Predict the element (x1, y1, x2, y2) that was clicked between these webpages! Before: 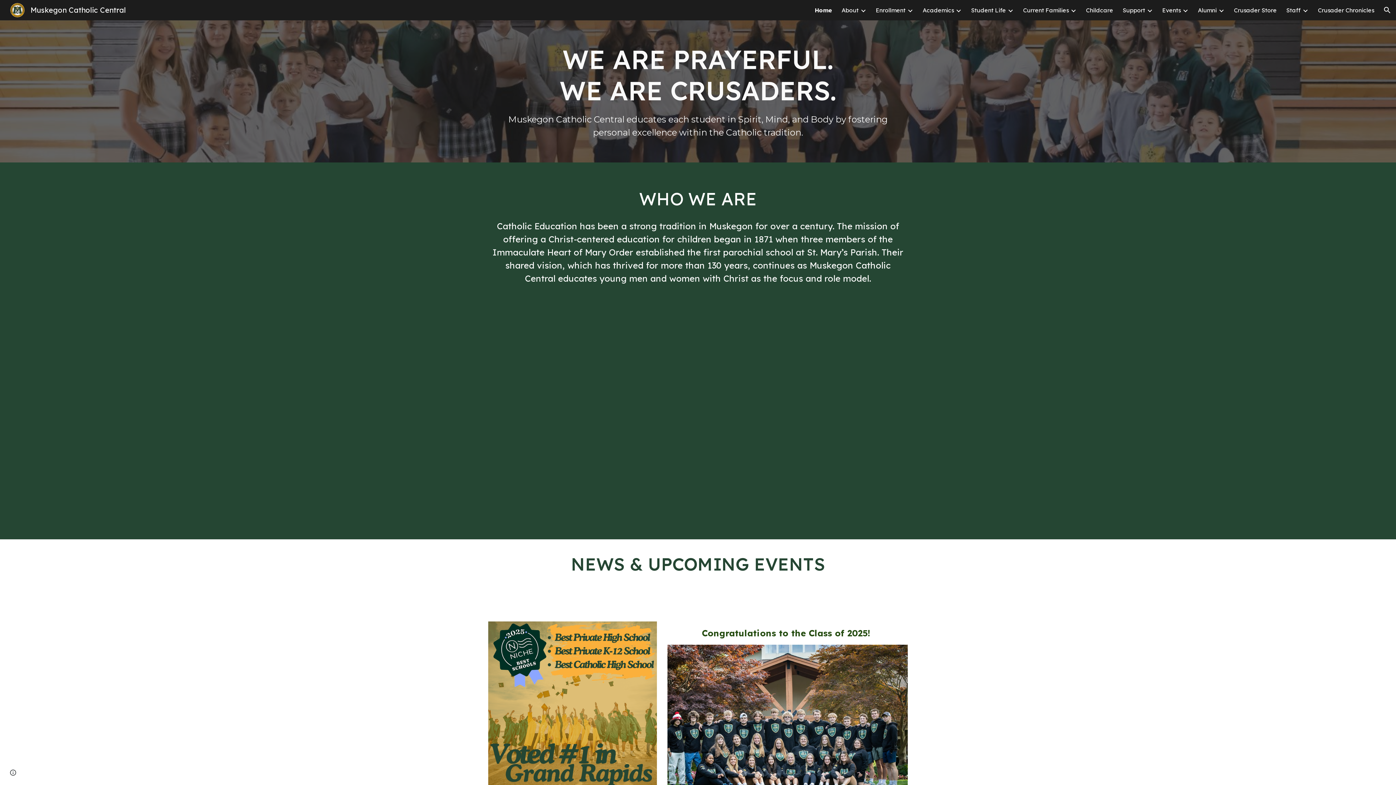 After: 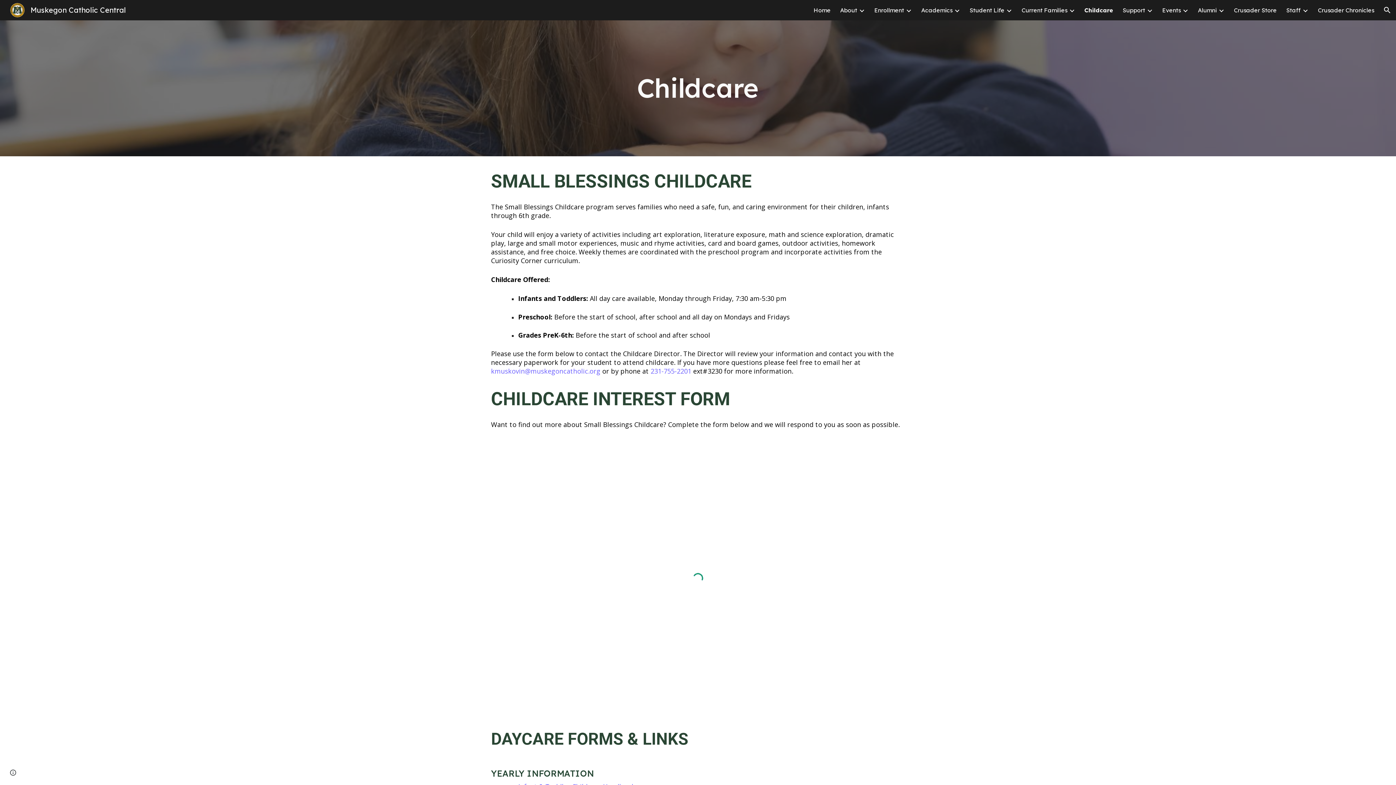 Action: bbox: (1086, 6, 1113, 13) label: Childcare